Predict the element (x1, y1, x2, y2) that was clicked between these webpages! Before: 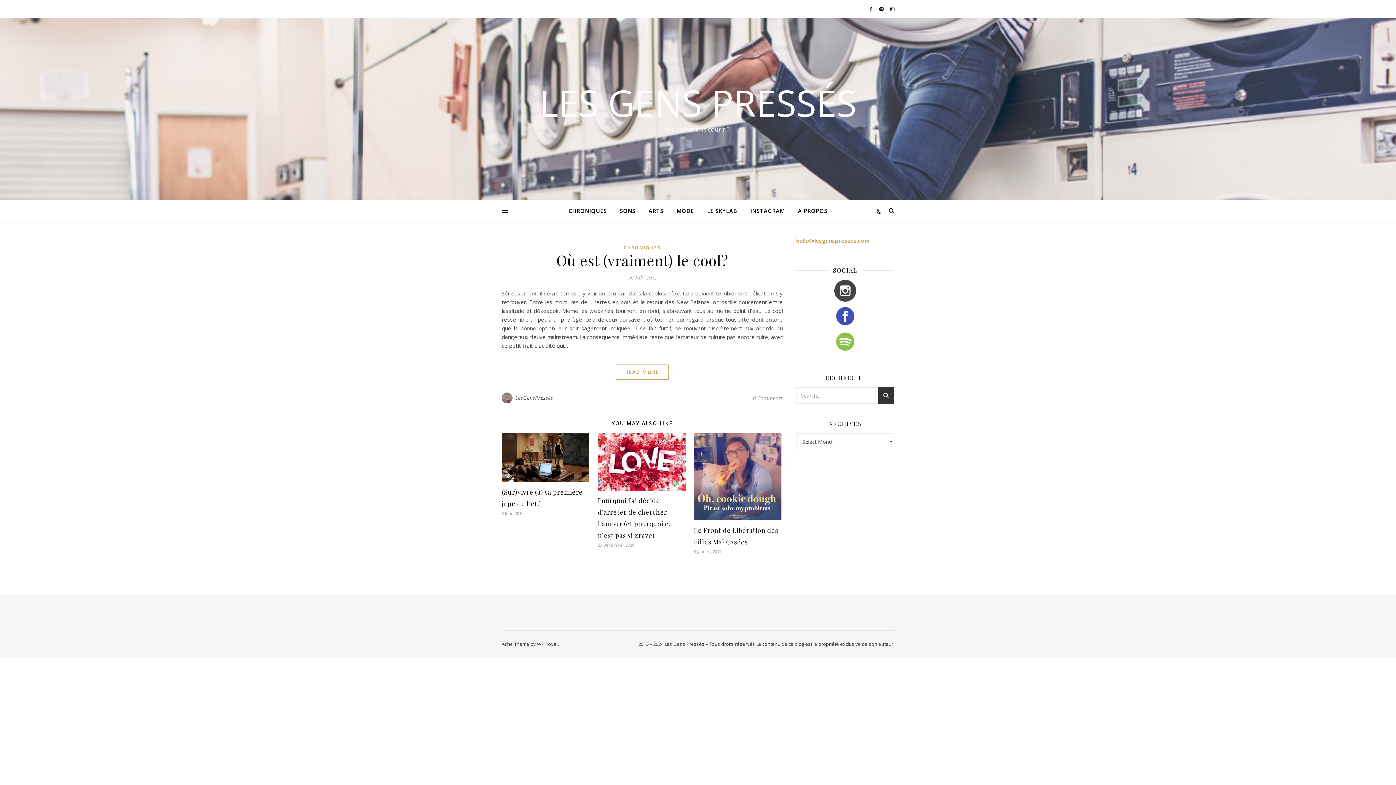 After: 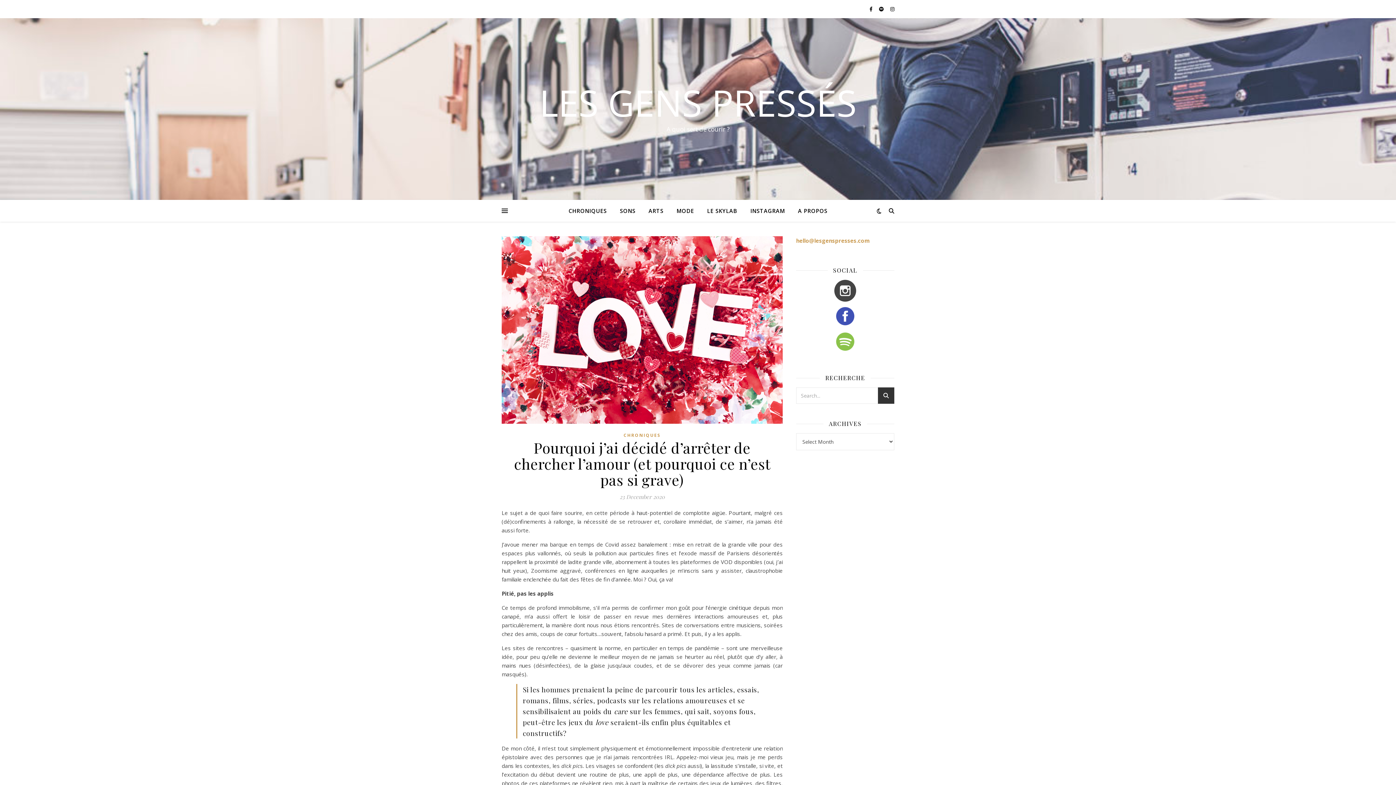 Action: bbox: (597, 433, 685, 491)